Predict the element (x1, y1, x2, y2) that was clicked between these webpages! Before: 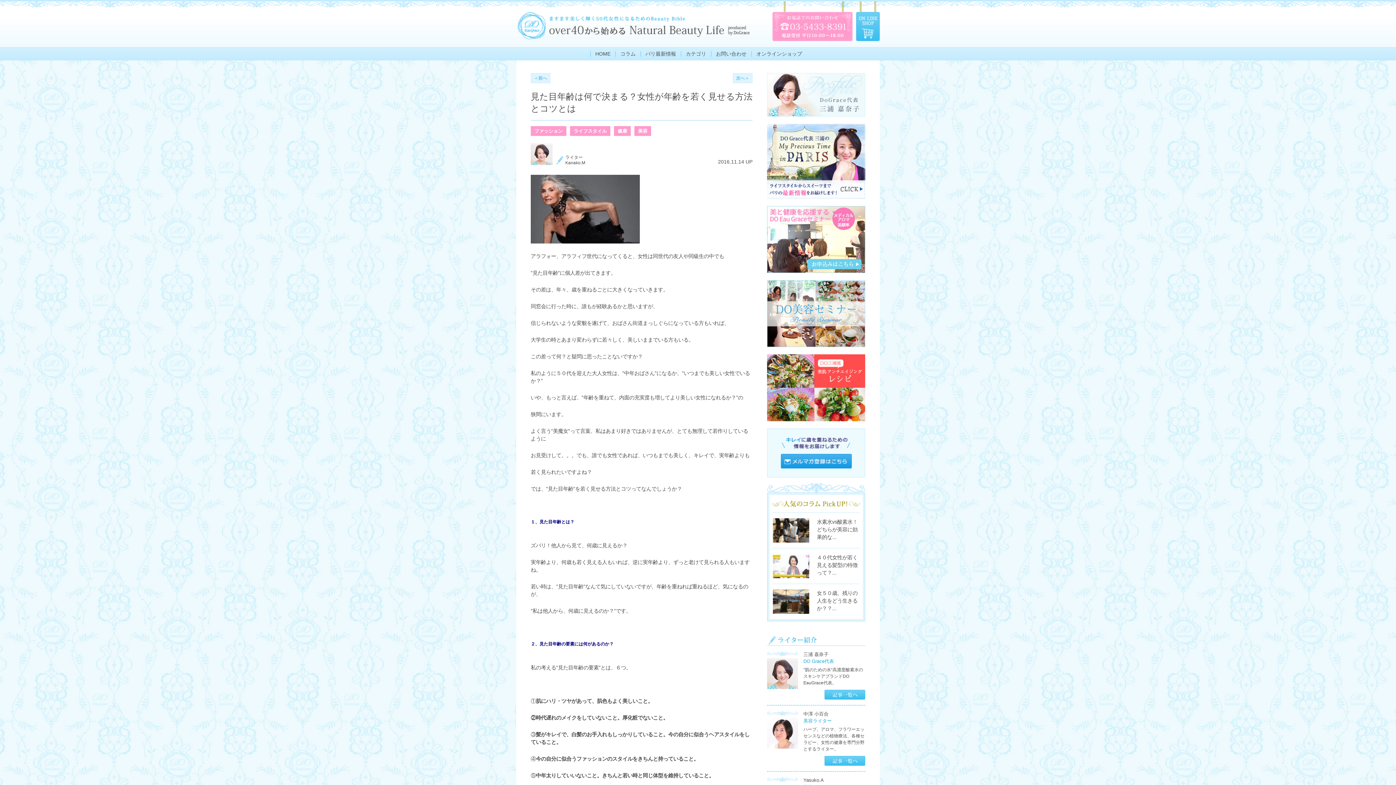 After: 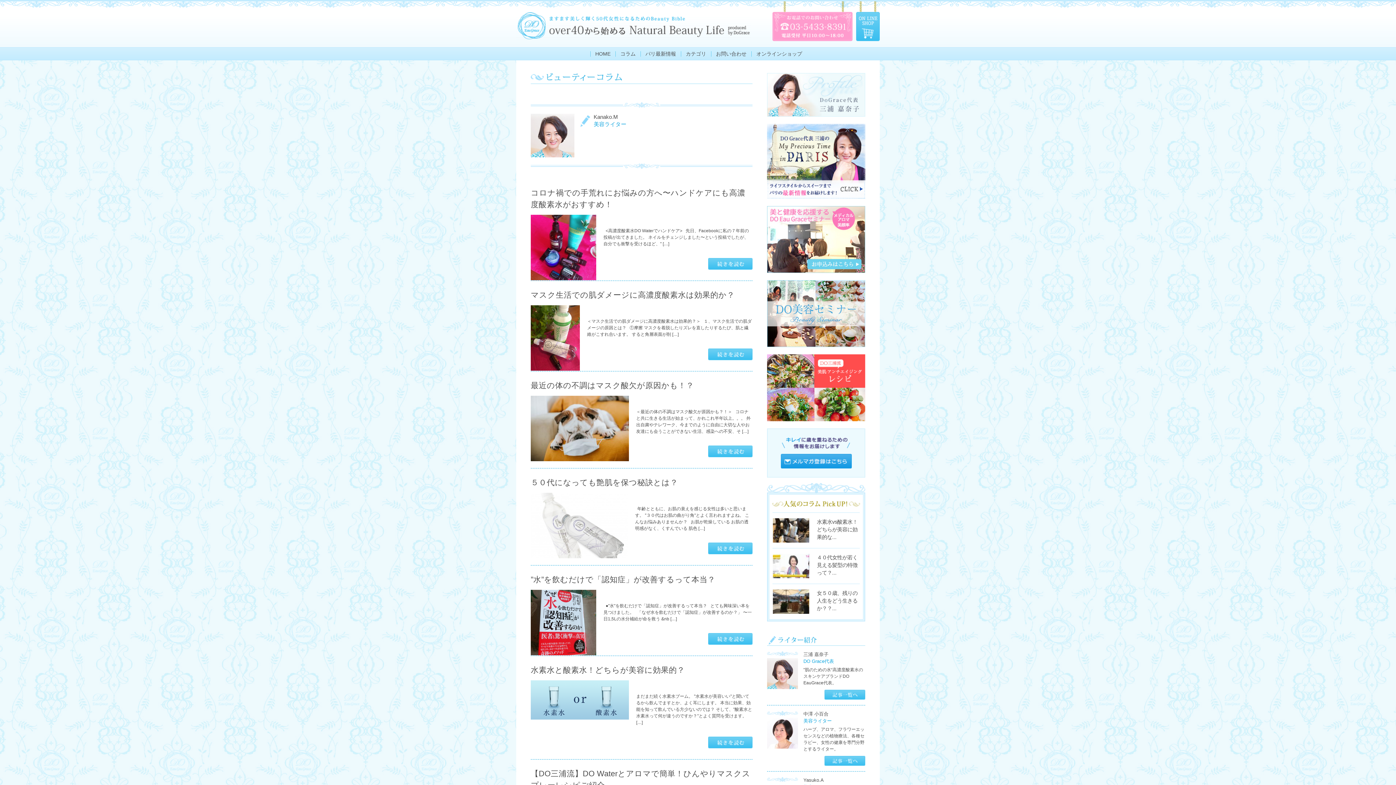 Action: bbox: (824, 690, 865, 696)